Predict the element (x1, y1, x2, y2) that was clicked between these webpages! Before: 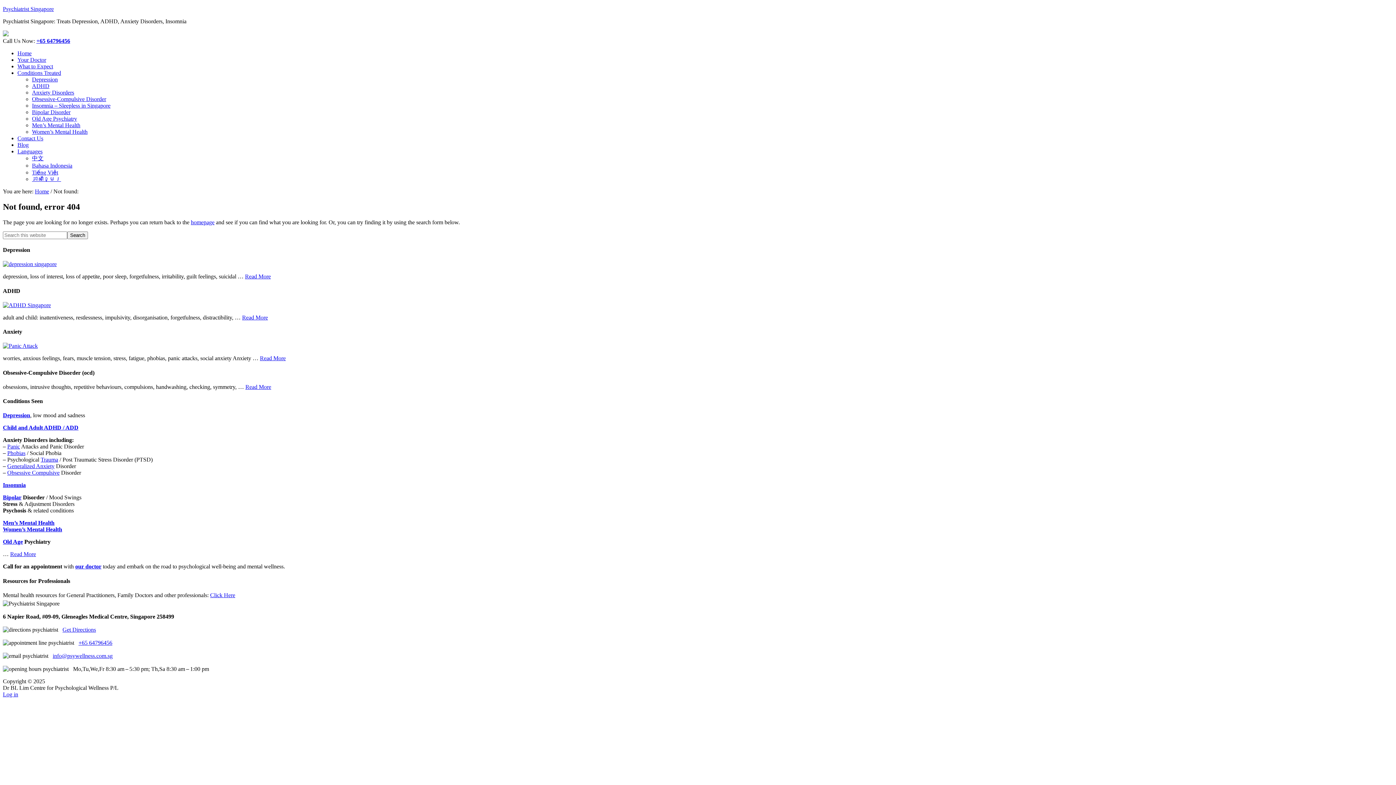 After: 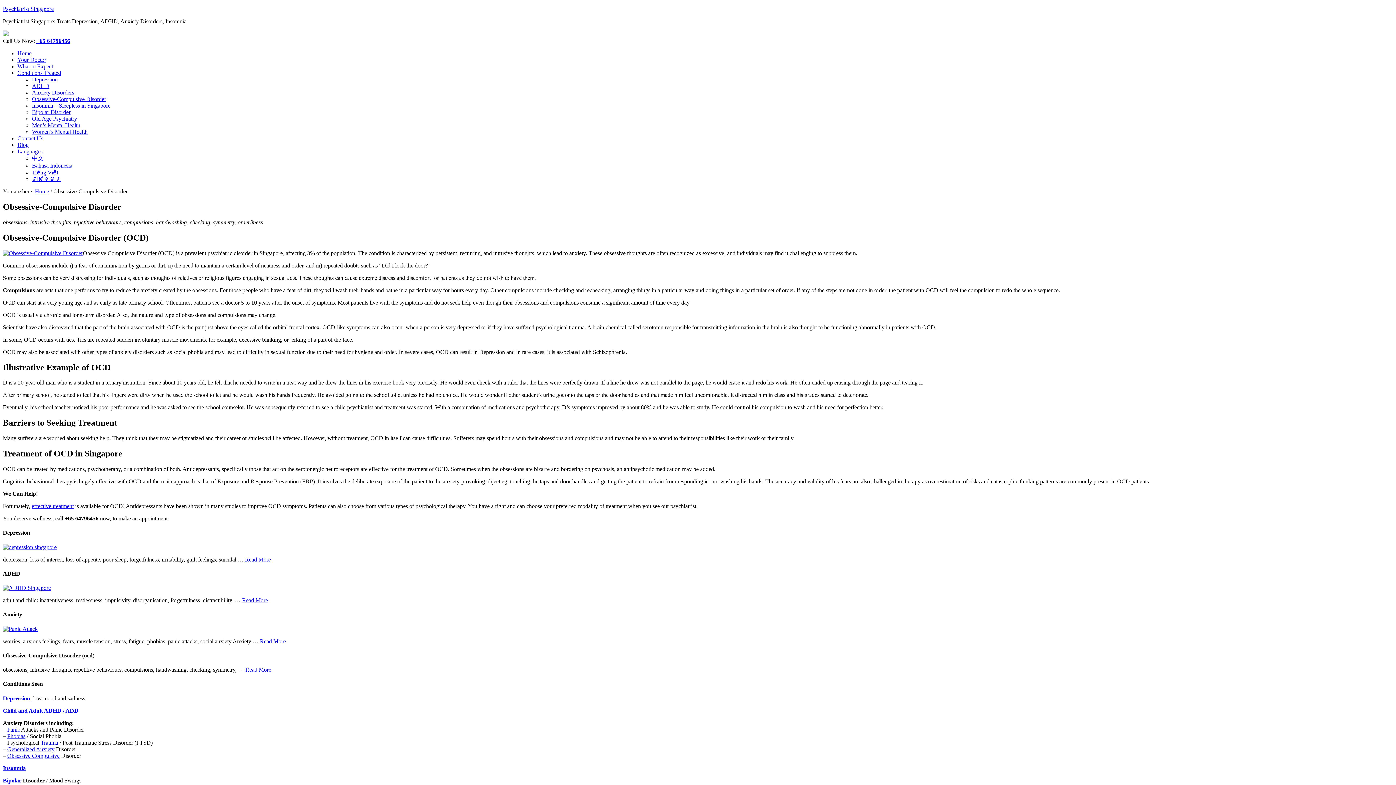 Action: bbox: (32, 96, 106, 102) label: Obsessive-Compulsive Disorder